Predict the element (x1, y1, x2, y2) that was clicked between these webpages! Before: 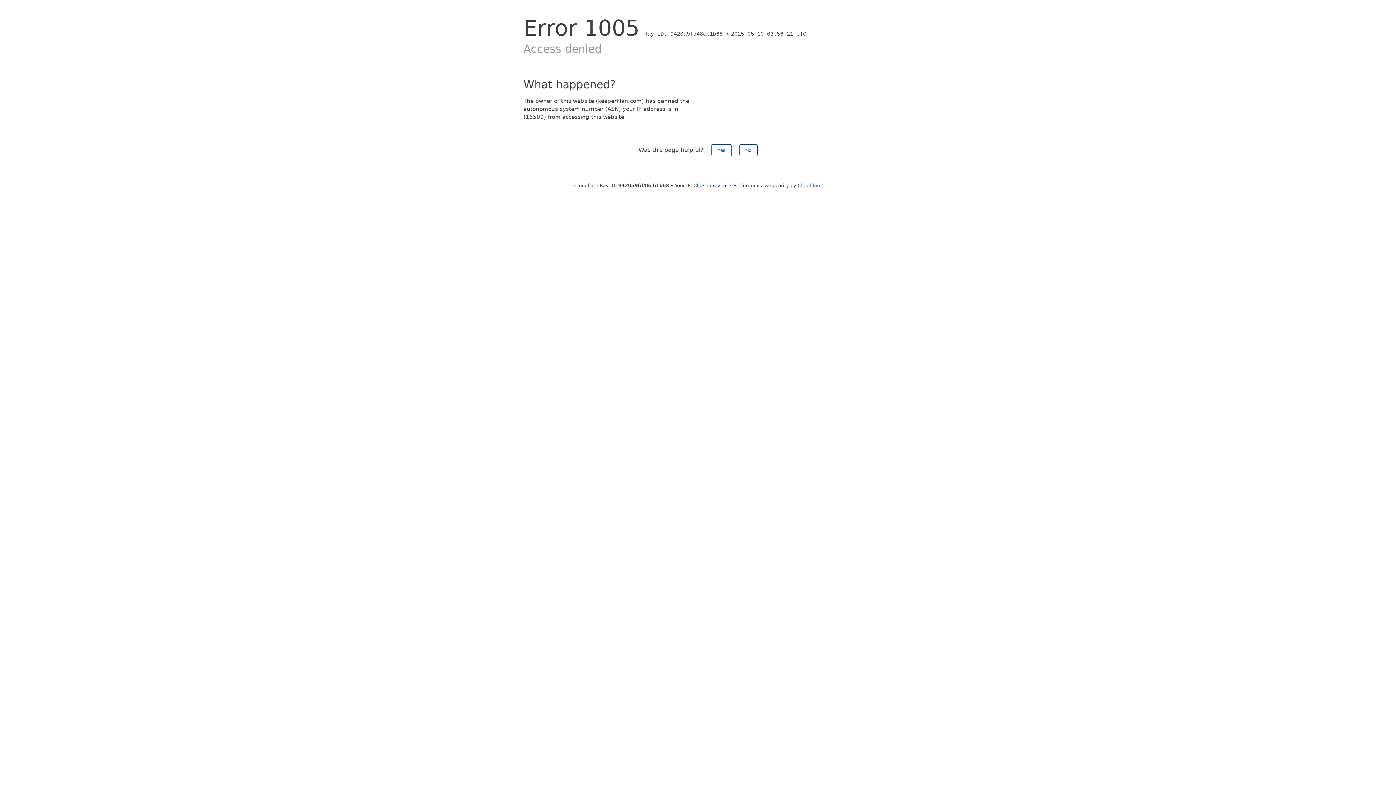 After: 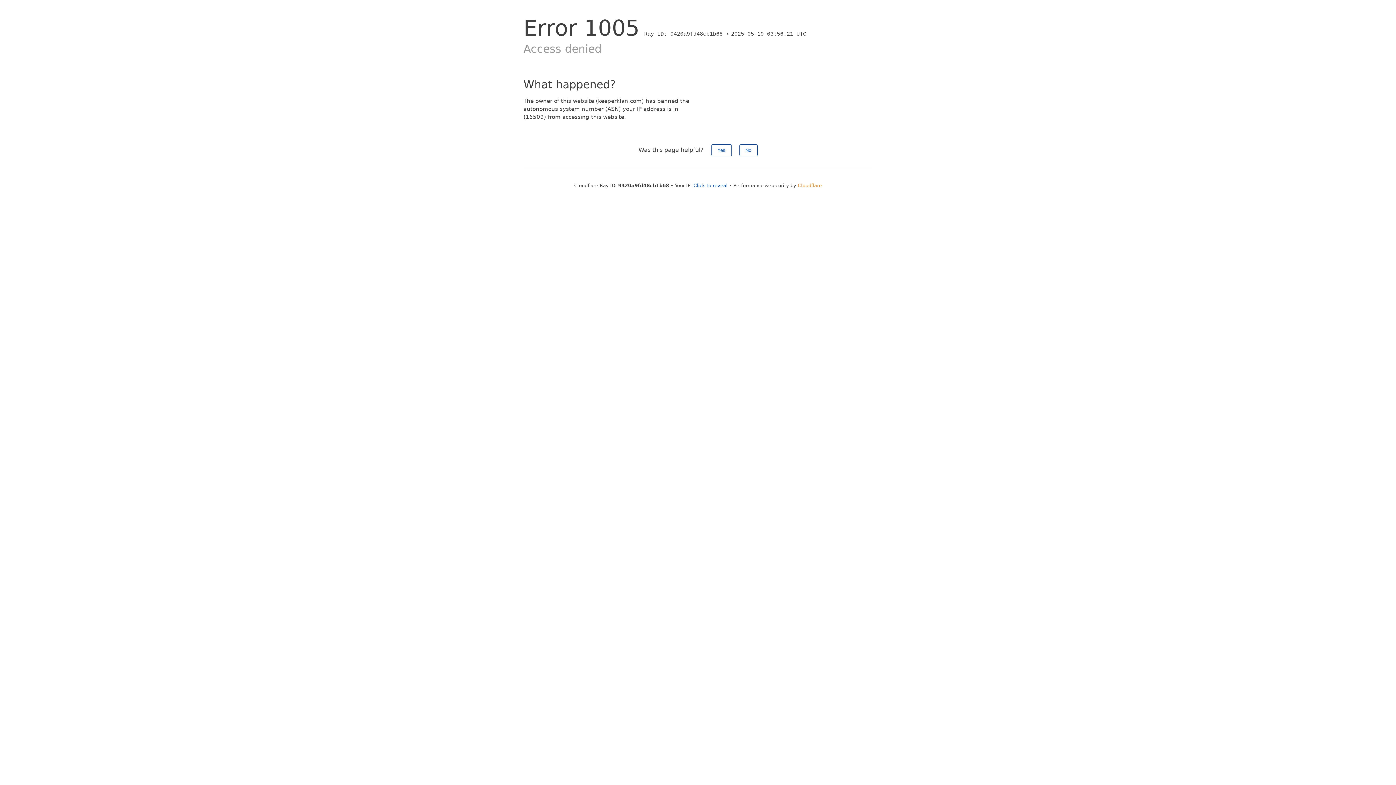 Action: label: Cloudflare bbox: (798, 182, 822, 188)